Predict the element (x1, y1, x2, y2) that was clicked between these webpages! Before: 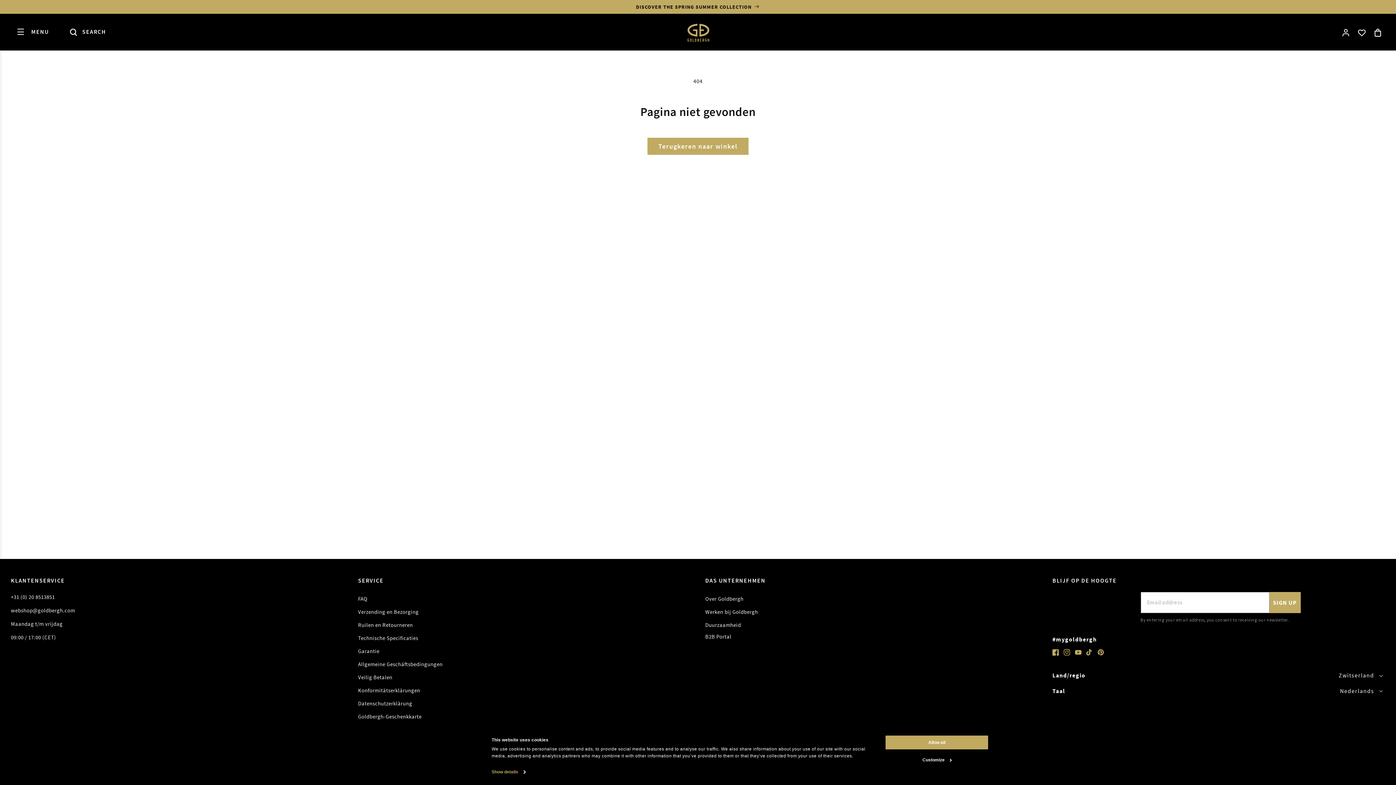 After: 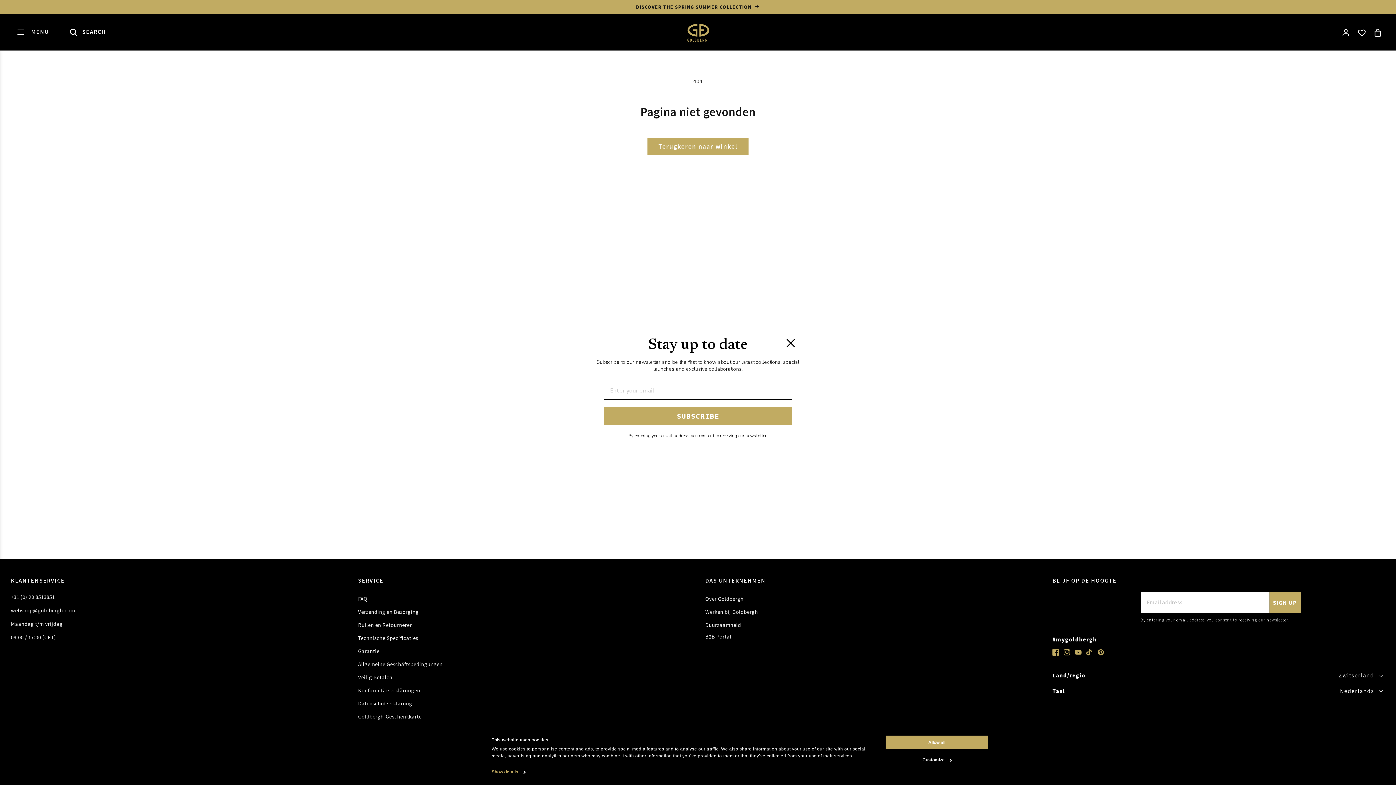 Action: label: webshop@goldbergh.com bbox: (10, 607, 75, 614)